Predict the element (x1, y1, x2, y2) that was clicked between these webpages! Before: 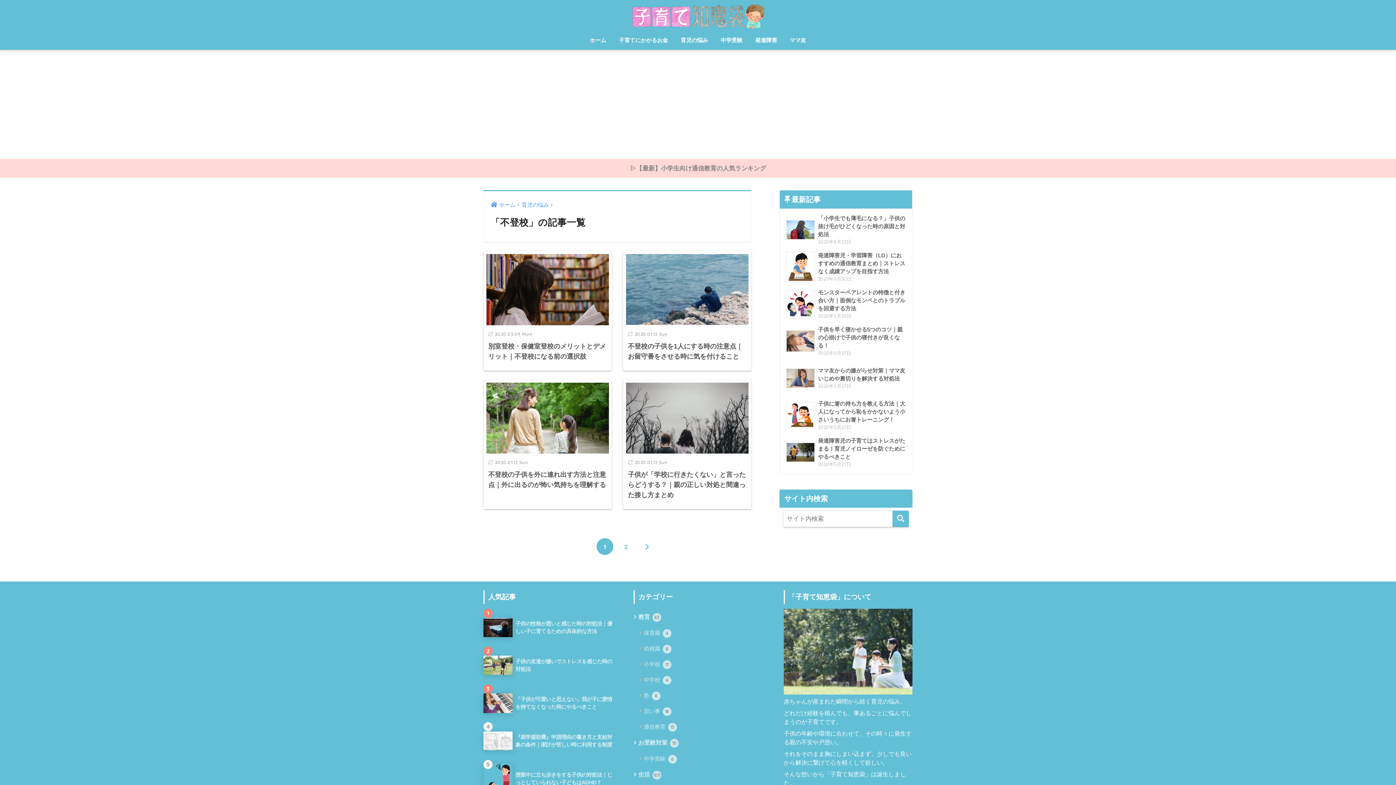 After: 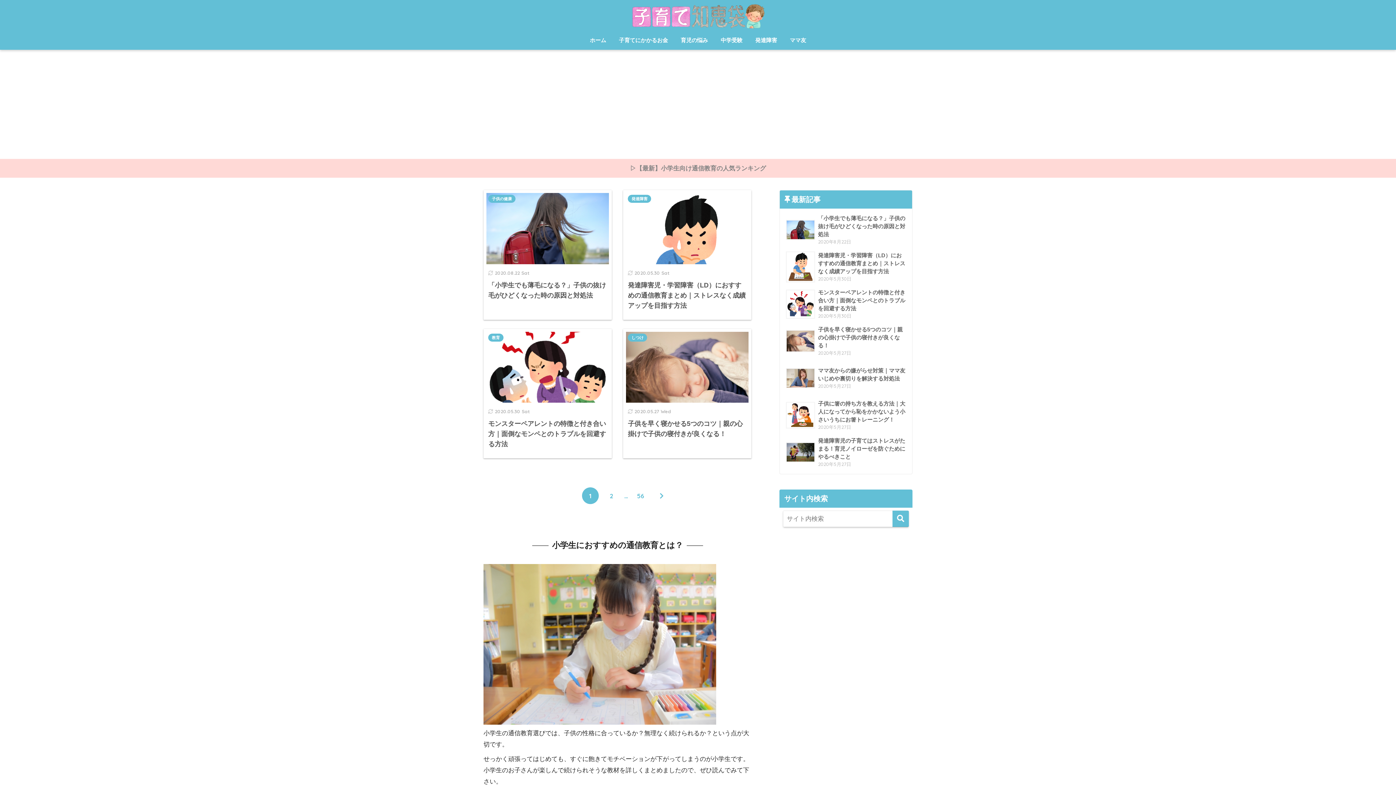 Action: label: ホーム bbox: (584, 32, 611, 49)